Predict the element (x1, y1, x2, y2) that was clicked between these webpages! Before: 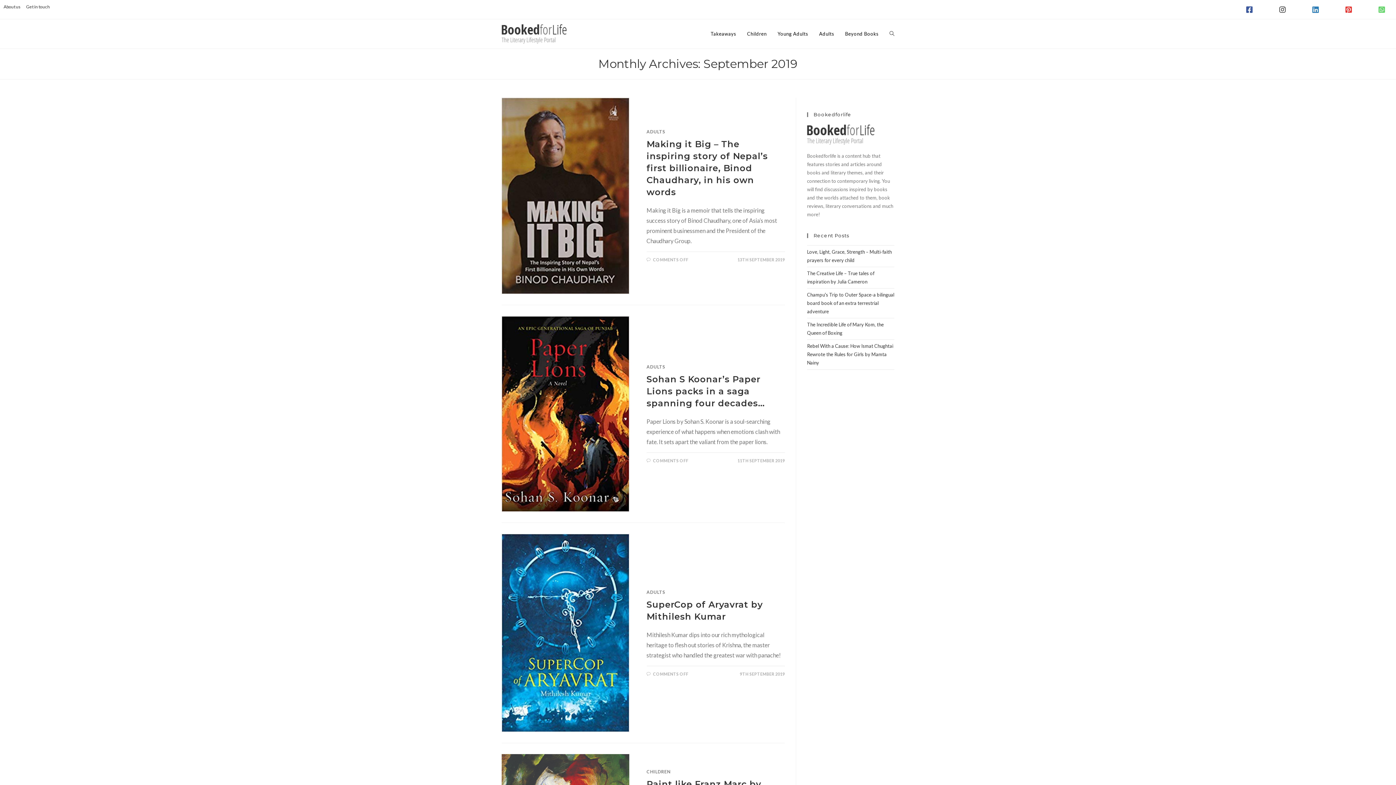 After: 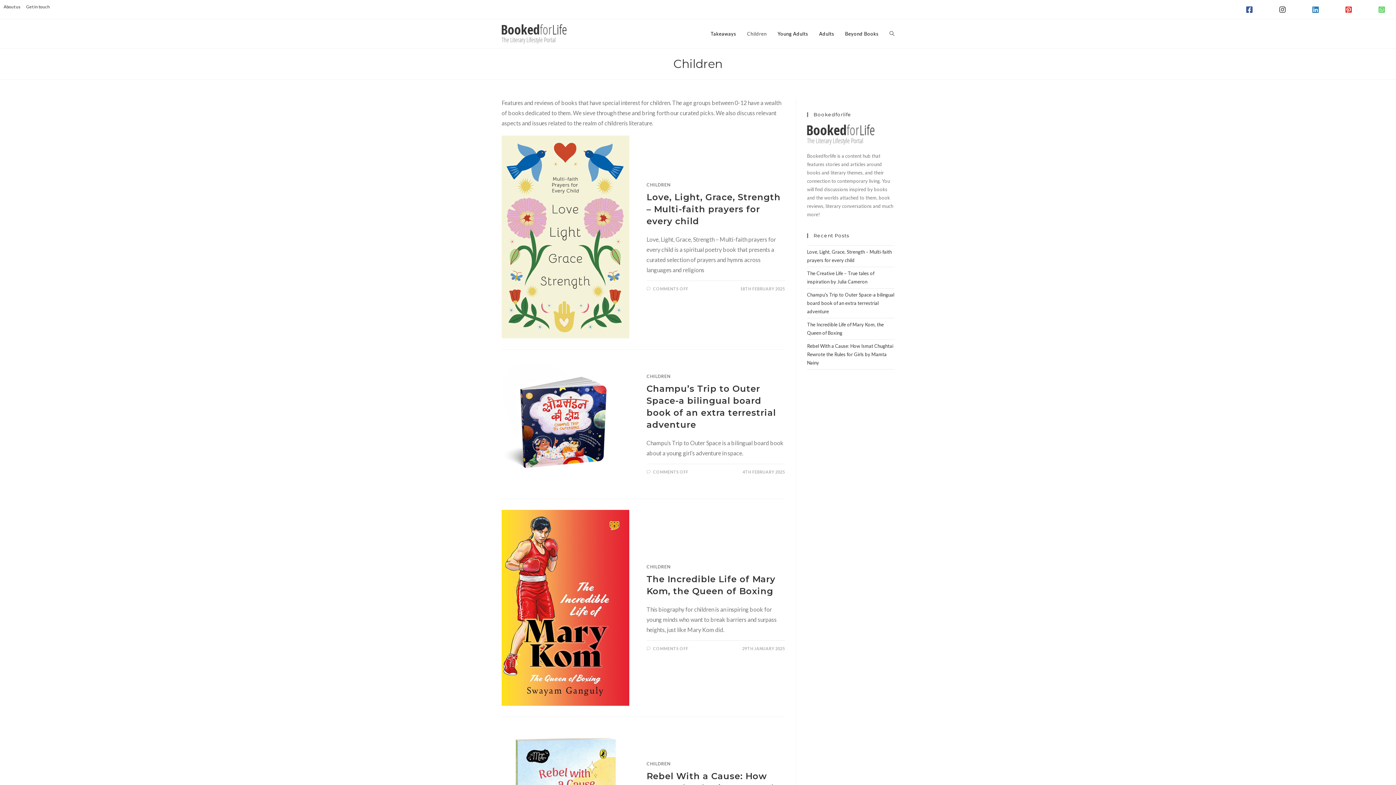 Action: bbox: (646, 769, 670, 775) label: CHILDREN